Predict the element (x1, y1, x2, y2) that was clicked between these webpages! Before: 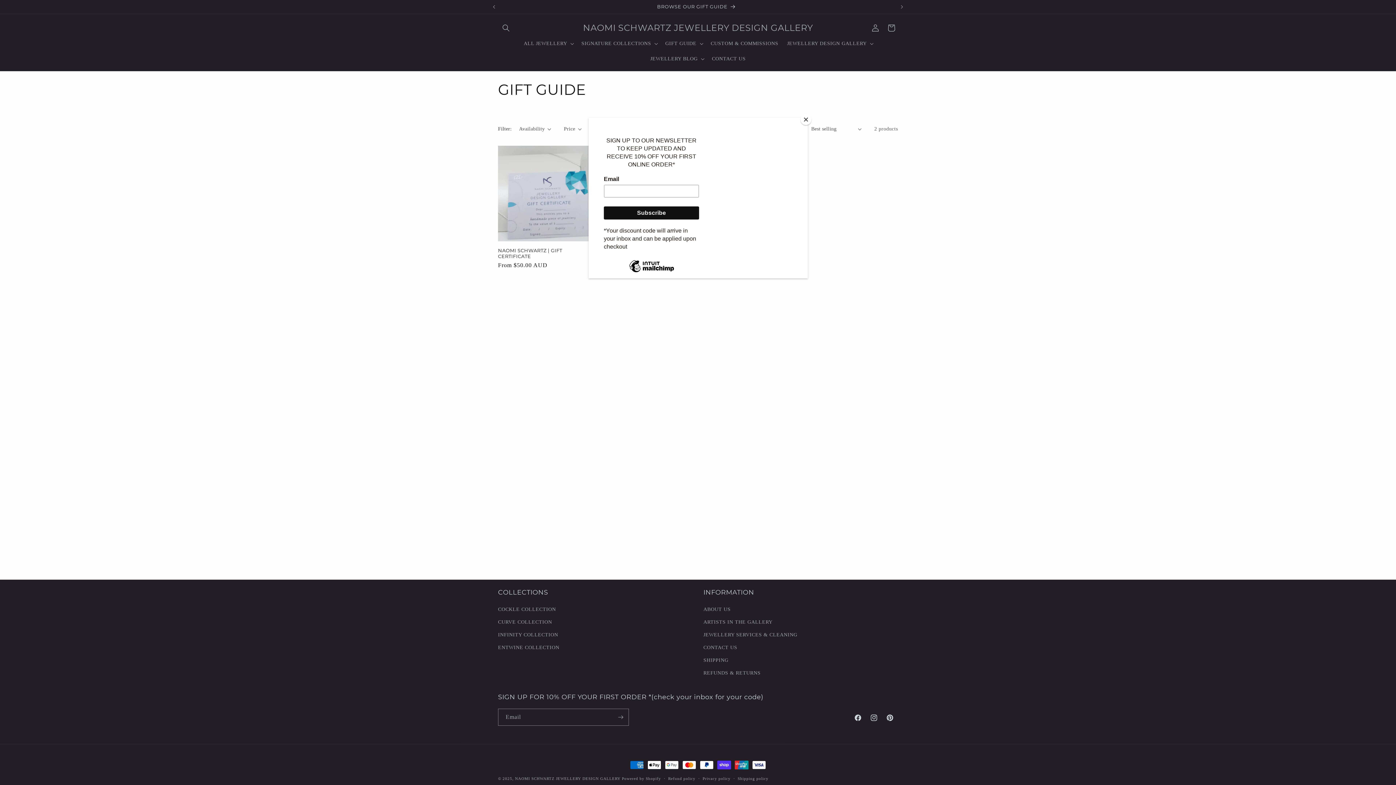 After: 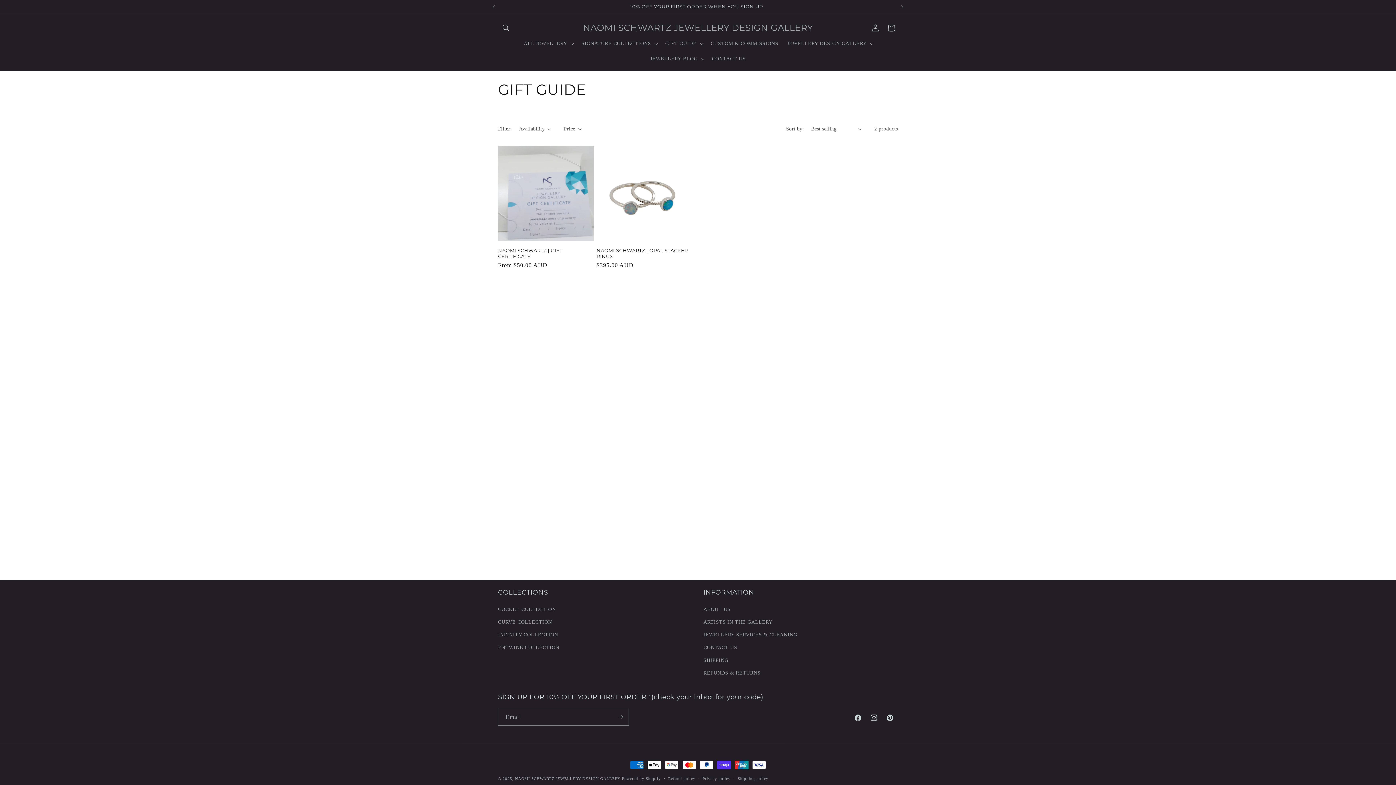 Action: bbox: (800, 114, 811, 125) label: Close